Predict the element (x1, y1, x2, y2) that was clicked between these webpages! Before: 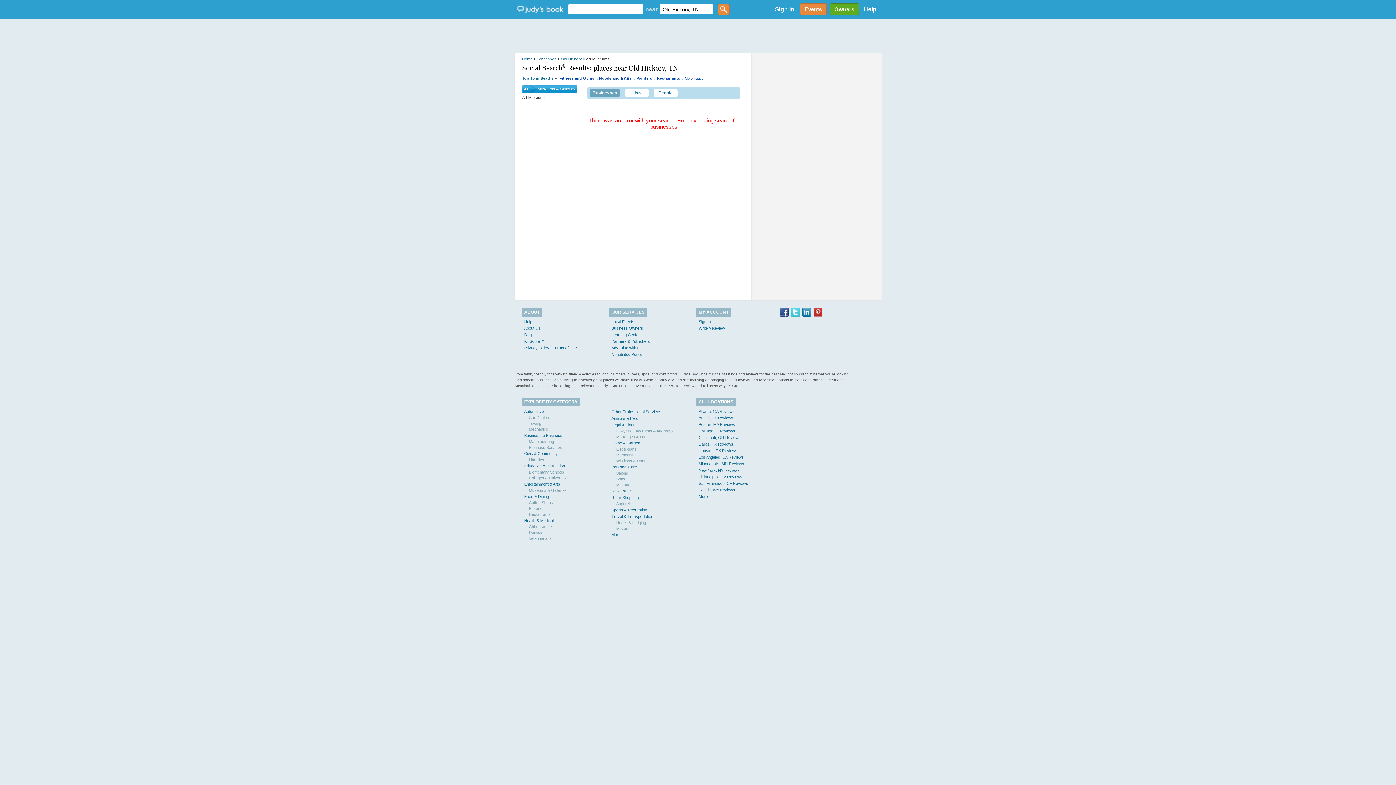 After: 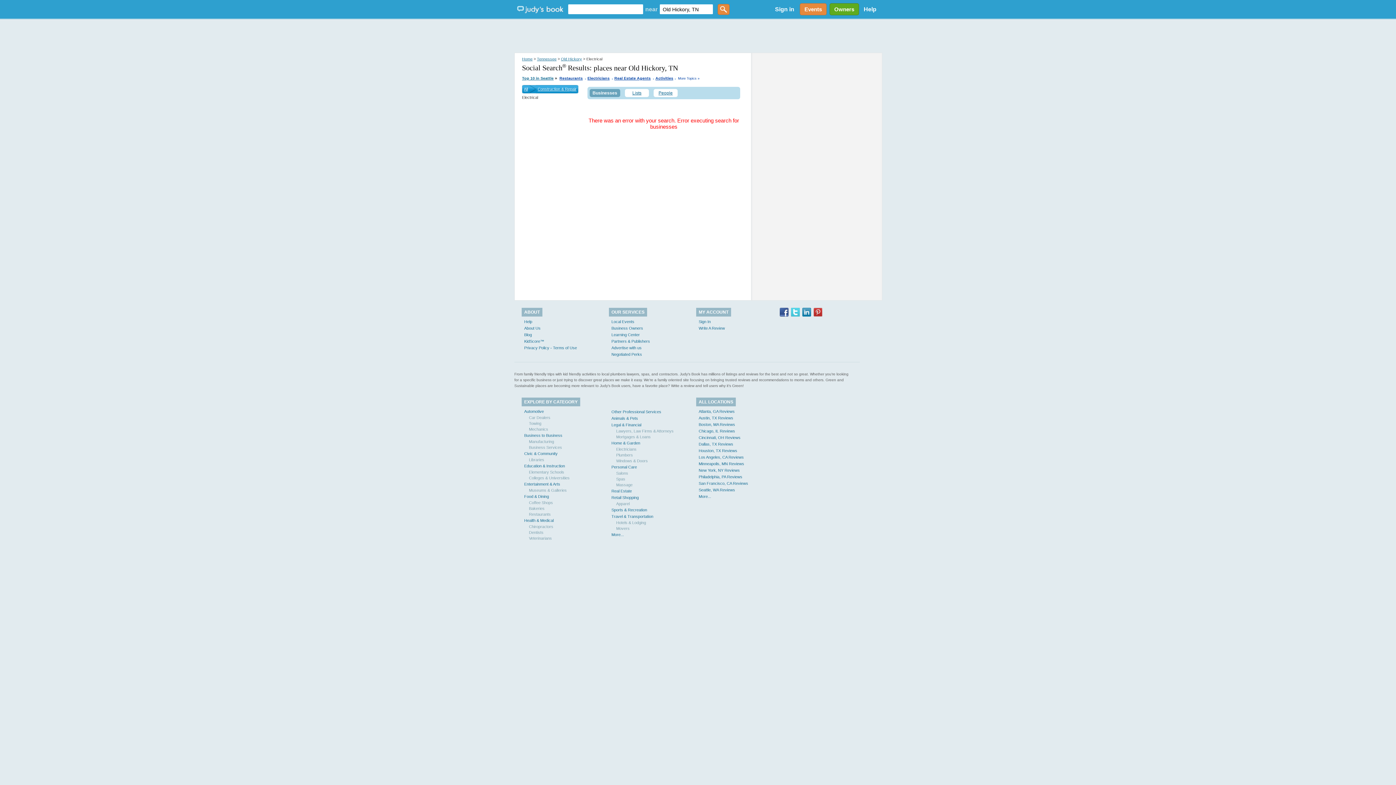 Action: label: Electricians bbox: (616, 447, 636, 451)